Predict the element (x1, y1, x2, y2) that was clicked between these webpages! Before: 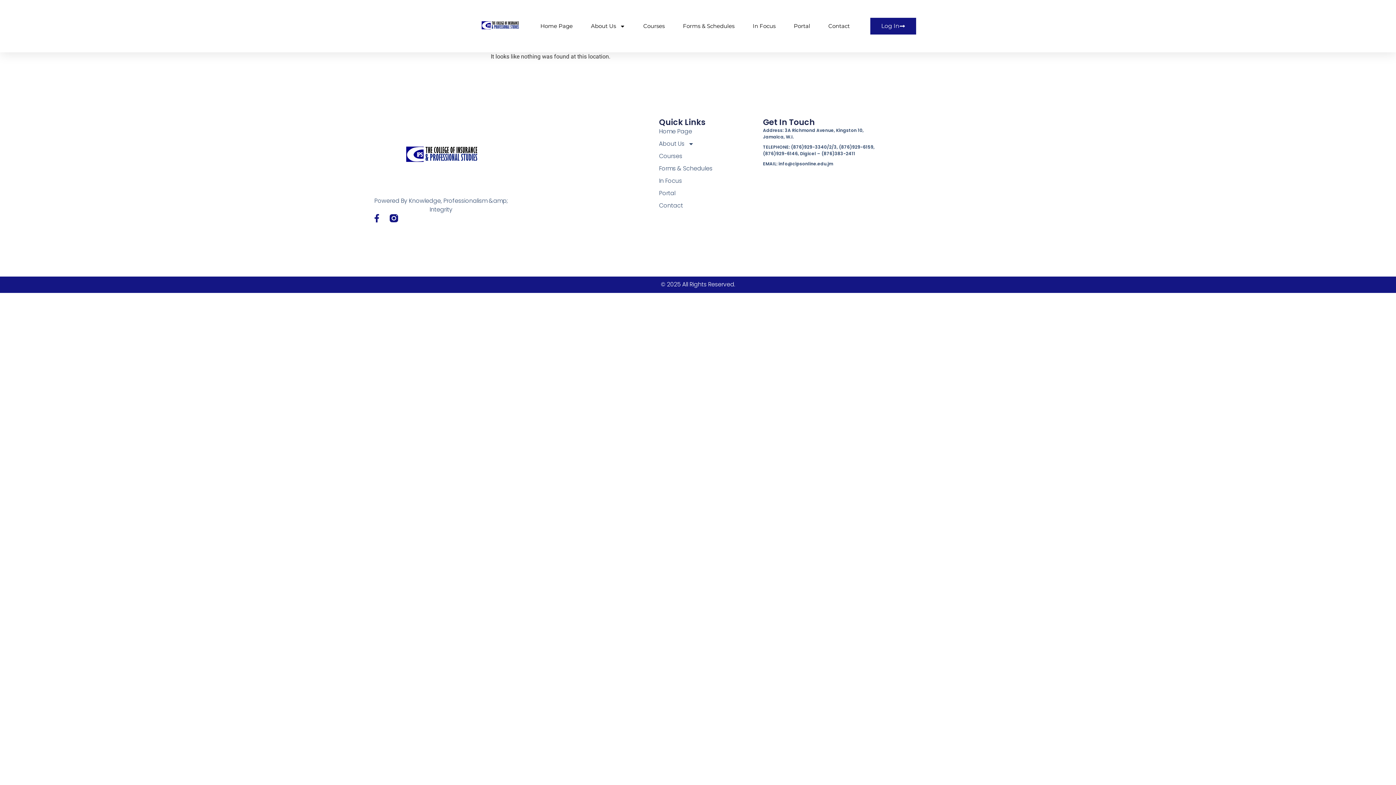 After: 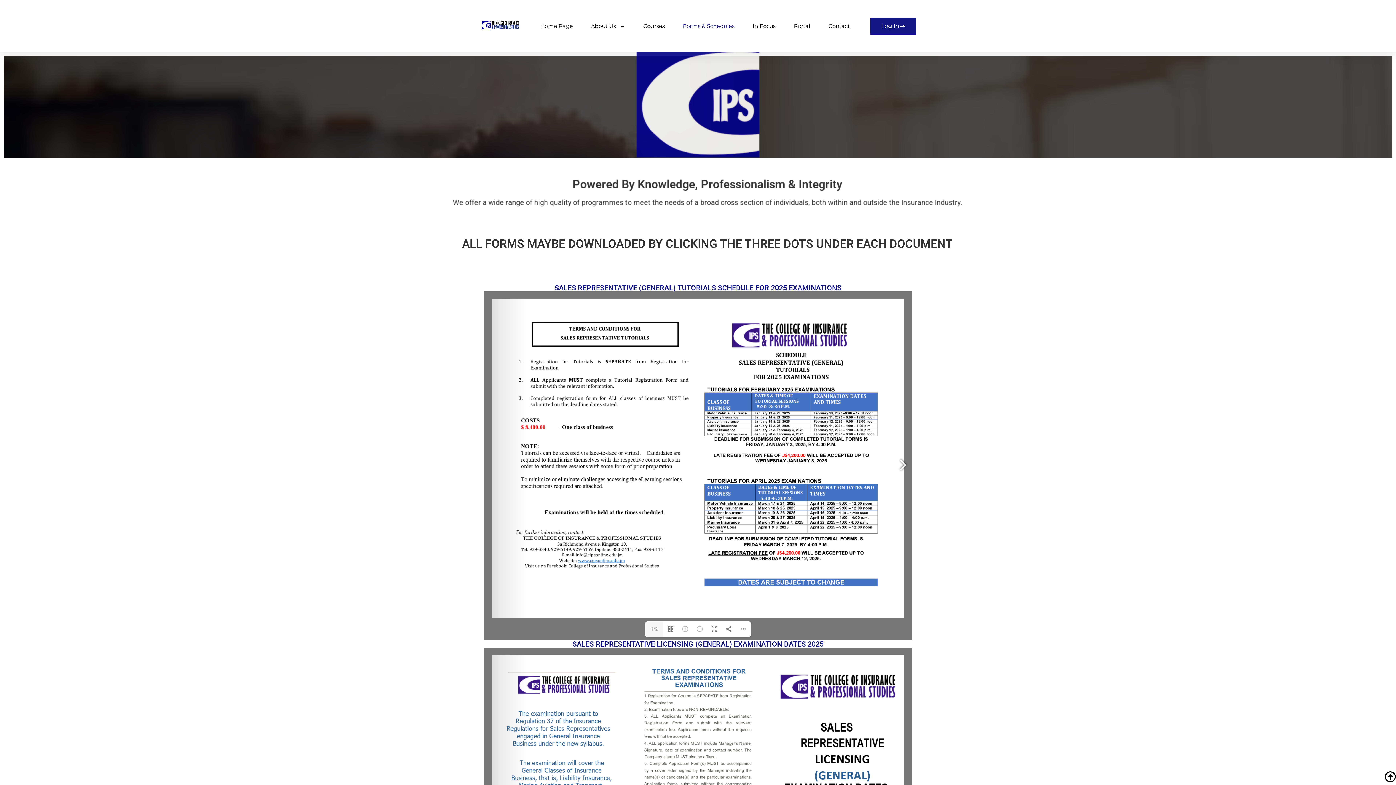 Action: label: Forms & Schedules bbox: (683, 17, 734, 34)